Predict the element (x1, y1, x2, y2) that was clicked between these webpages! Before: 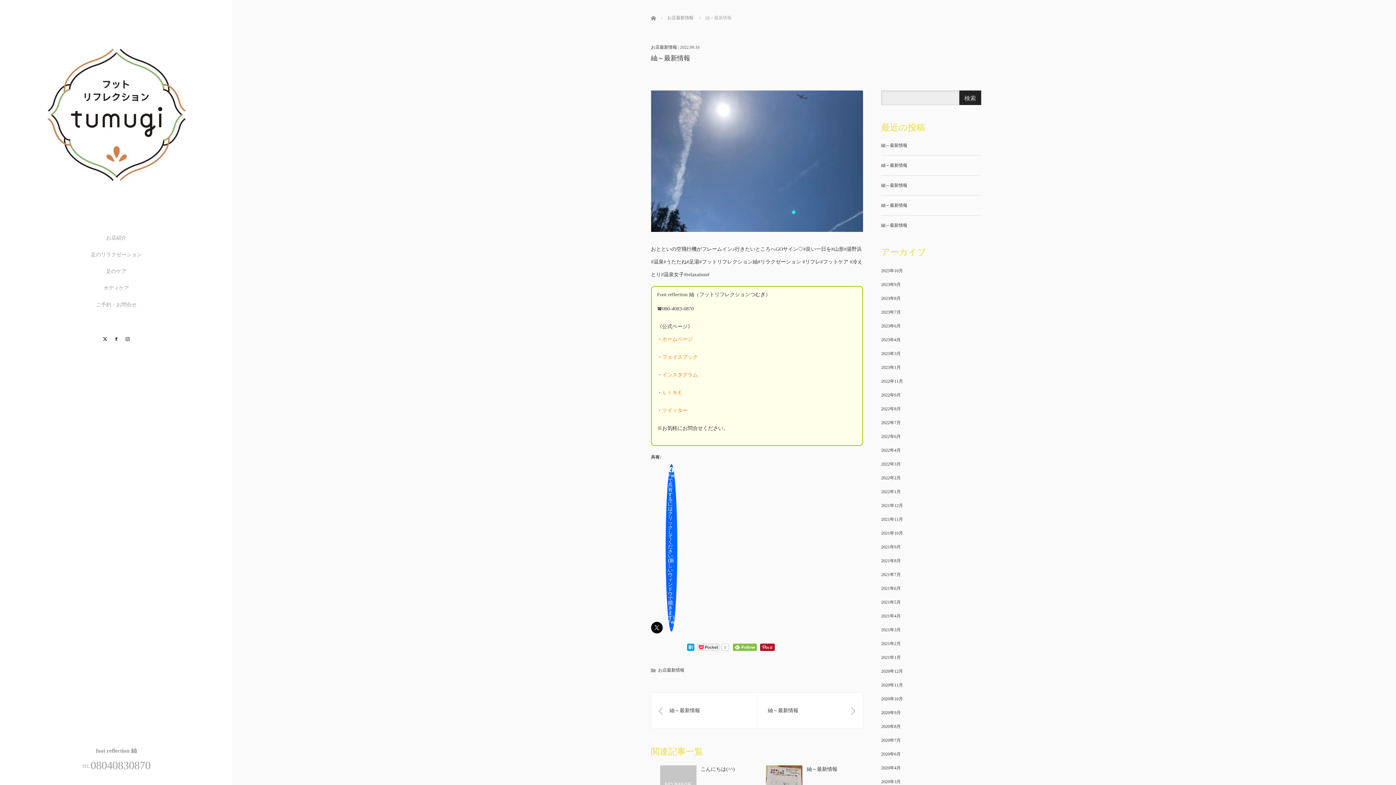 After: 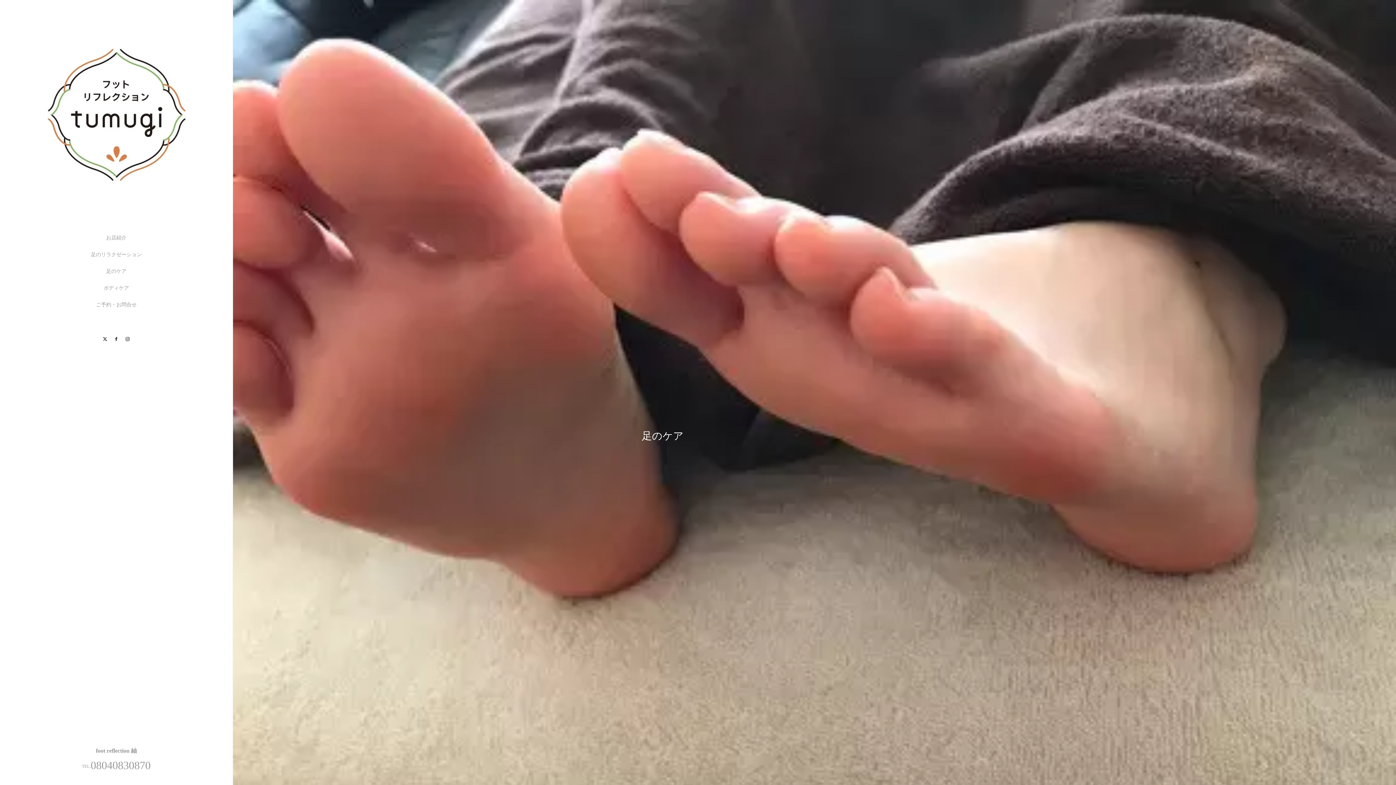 Action: bbox: (0, 263, 232, 280) label: 足のケア